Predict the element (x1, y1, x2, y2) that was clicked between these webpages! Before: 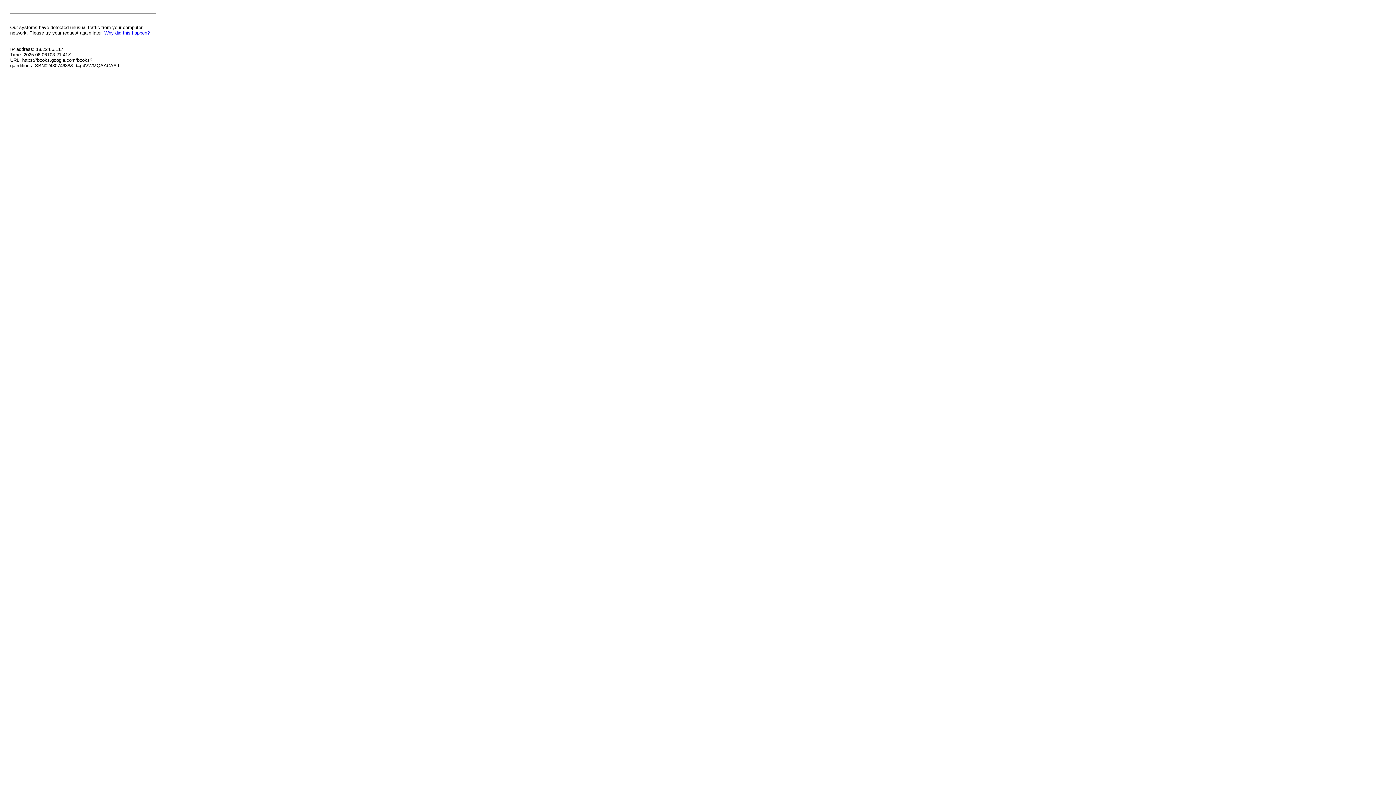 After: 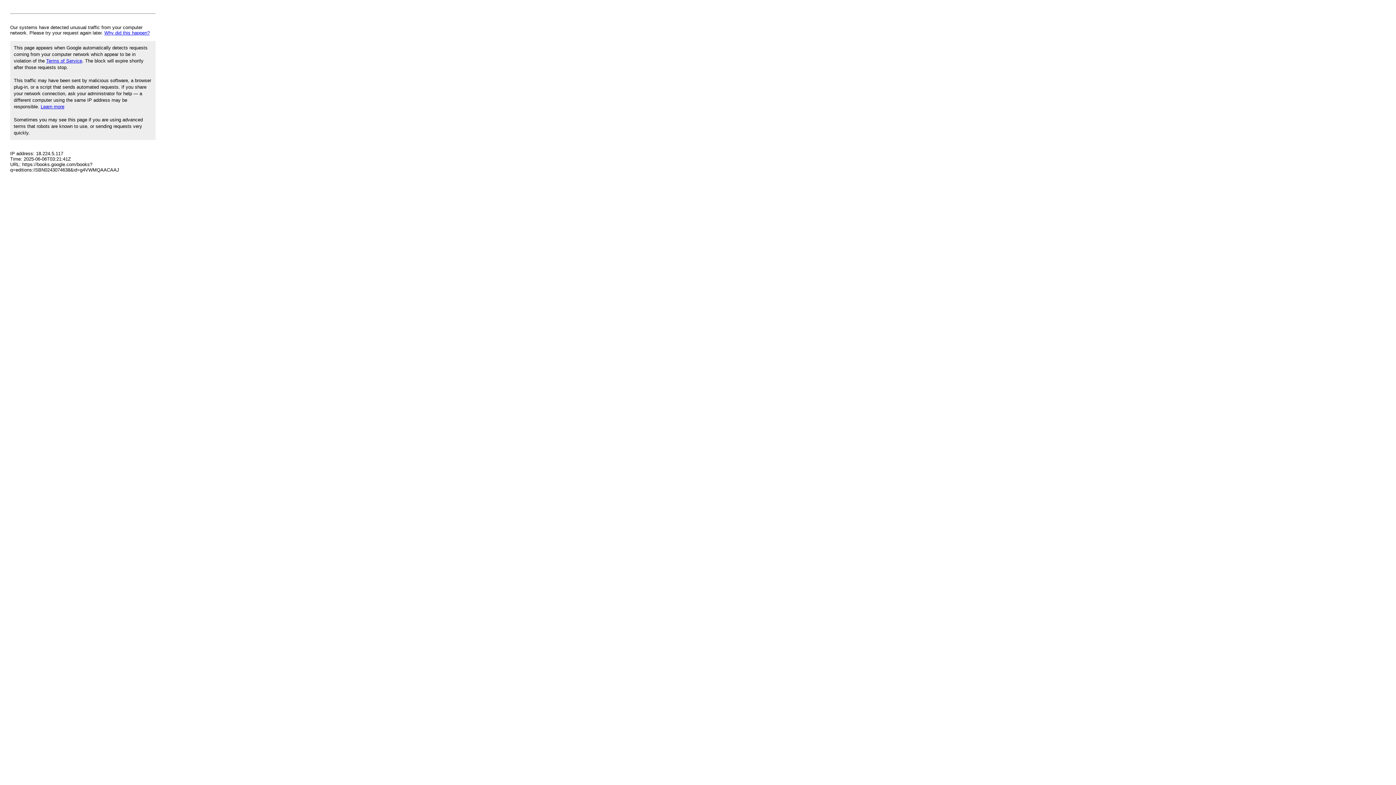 Action: bbox: (104, 30, 149, 35) label: Why did this happen?